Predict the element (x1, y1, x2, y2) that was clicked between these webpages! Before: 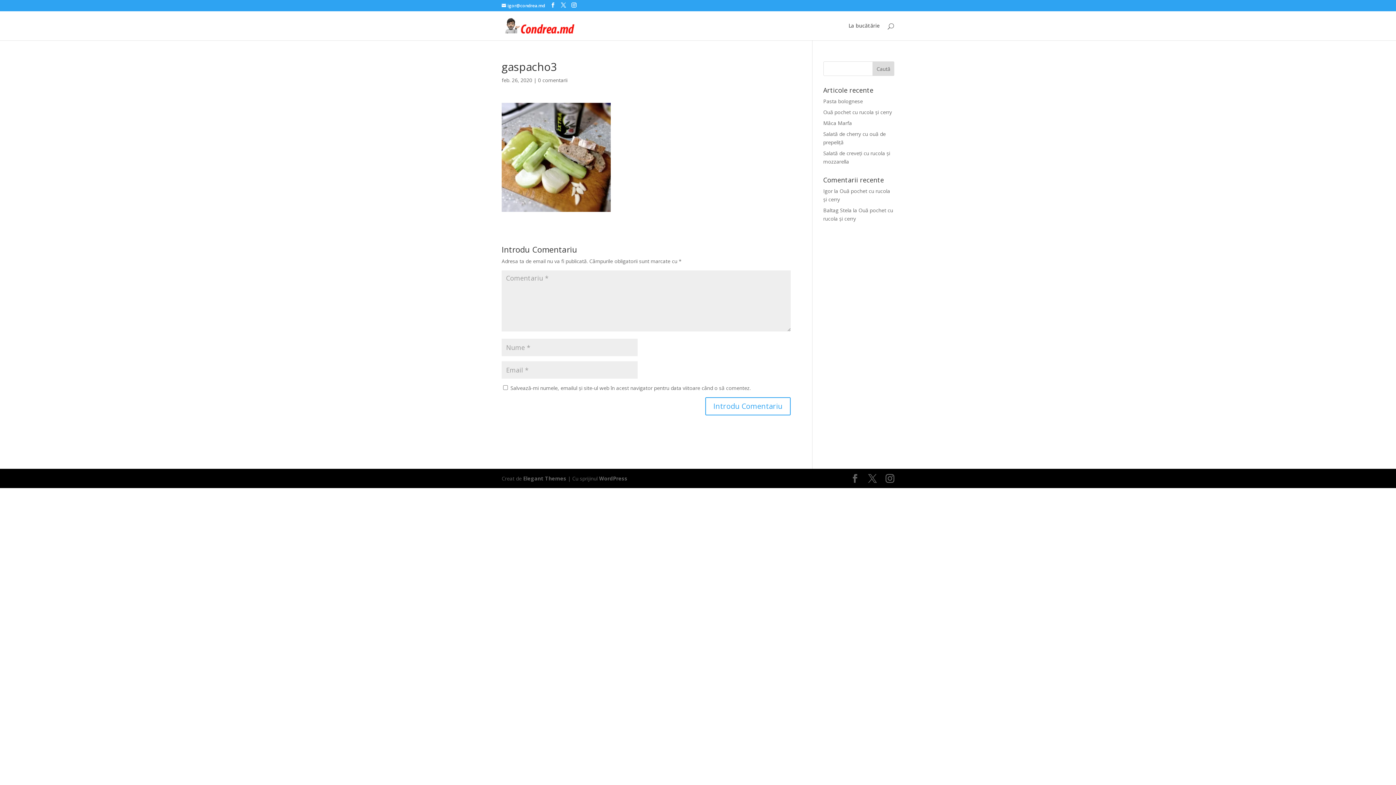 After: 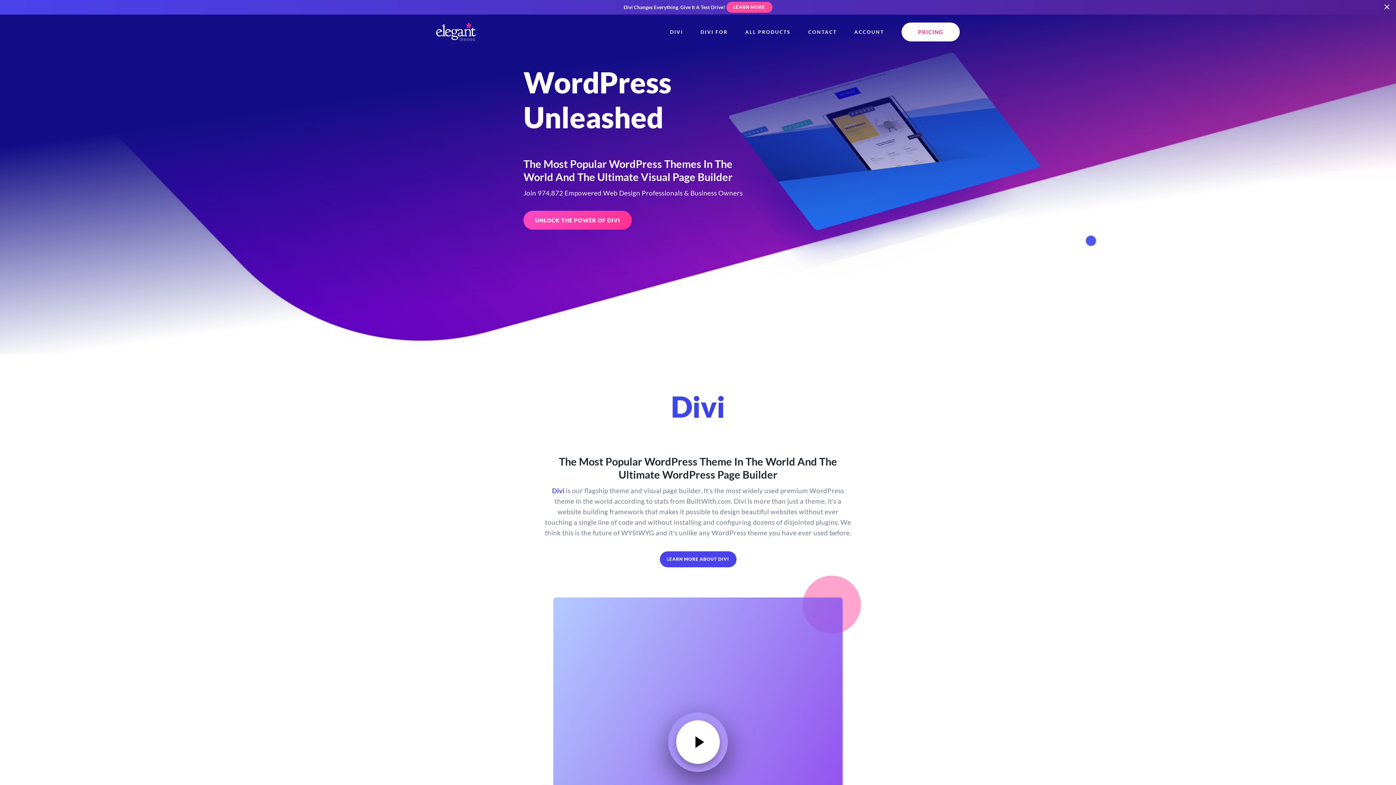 Action: bbox: (523, 475, 566, 482) label: Elegant Themes